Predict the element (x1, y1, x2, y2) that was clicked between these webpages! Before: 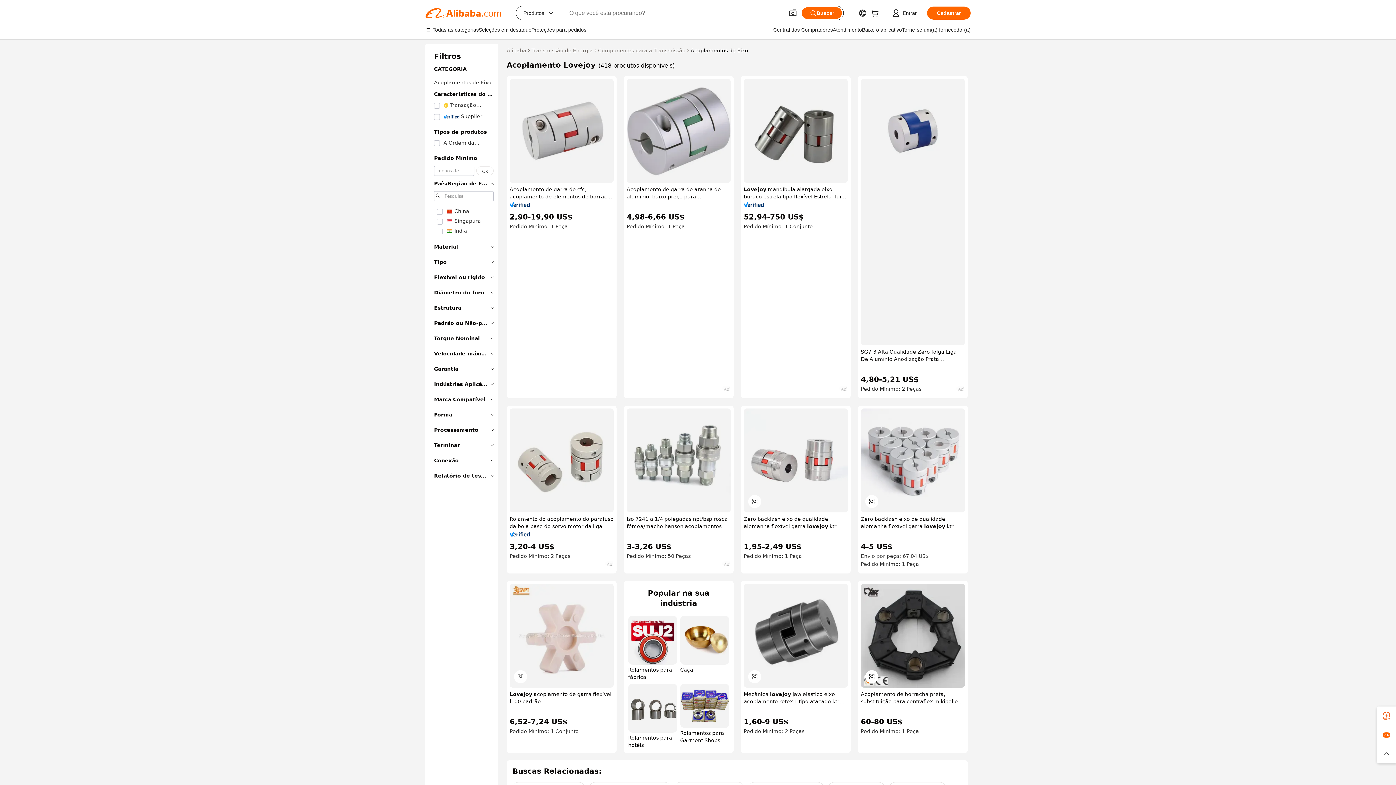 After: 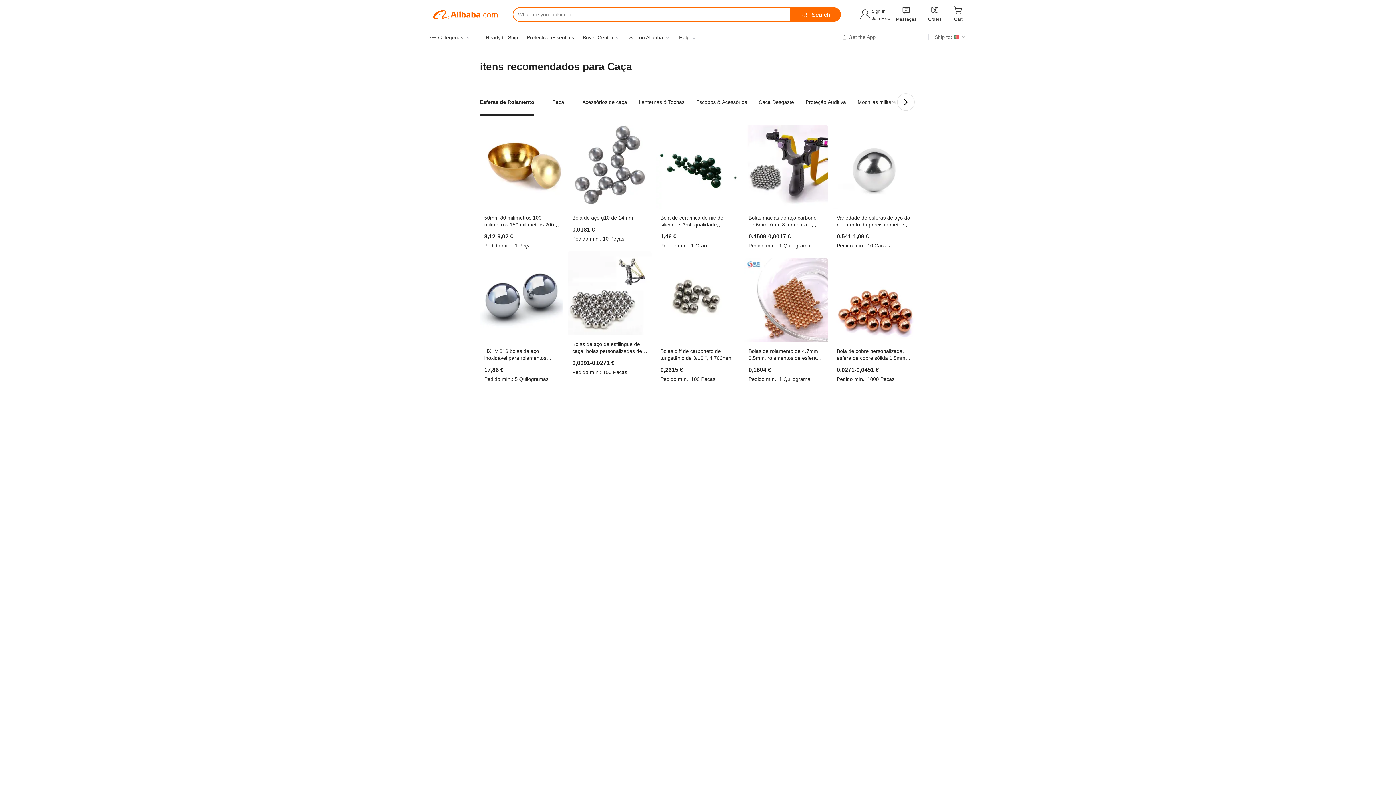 Action: label: Caça bbox: (680, 616, 729, 681)